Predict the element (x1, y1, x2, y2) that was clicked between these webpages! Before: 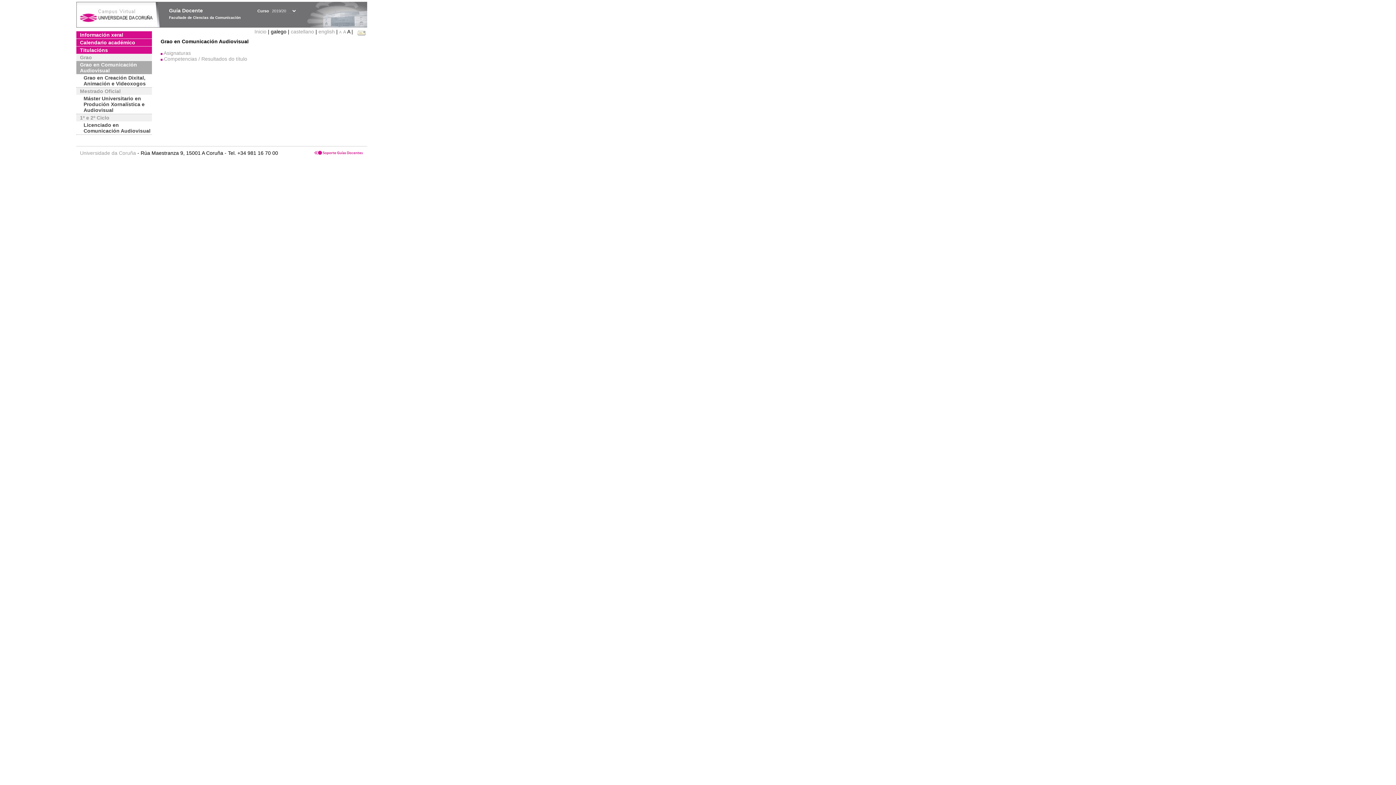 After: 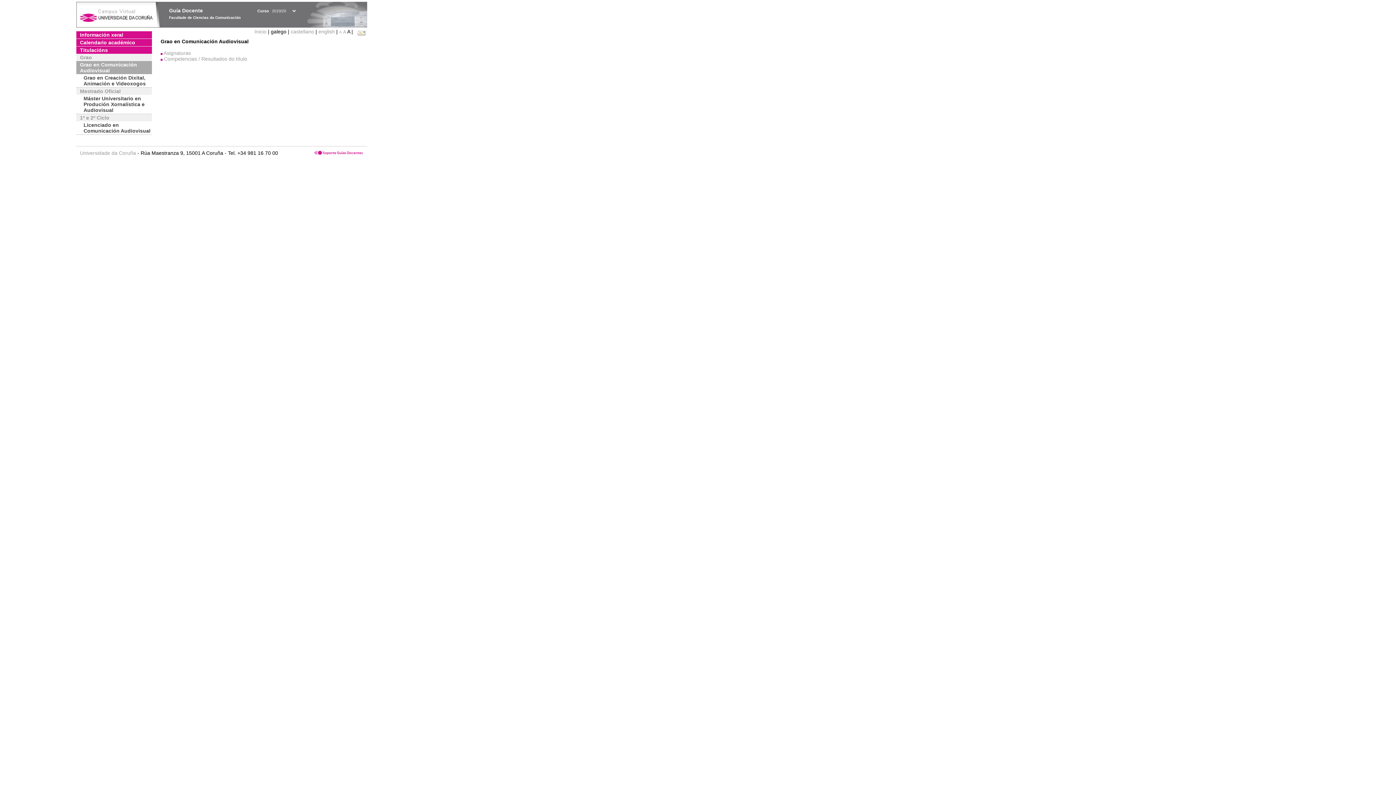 Action: bbox: (313, 150, 363, 156)